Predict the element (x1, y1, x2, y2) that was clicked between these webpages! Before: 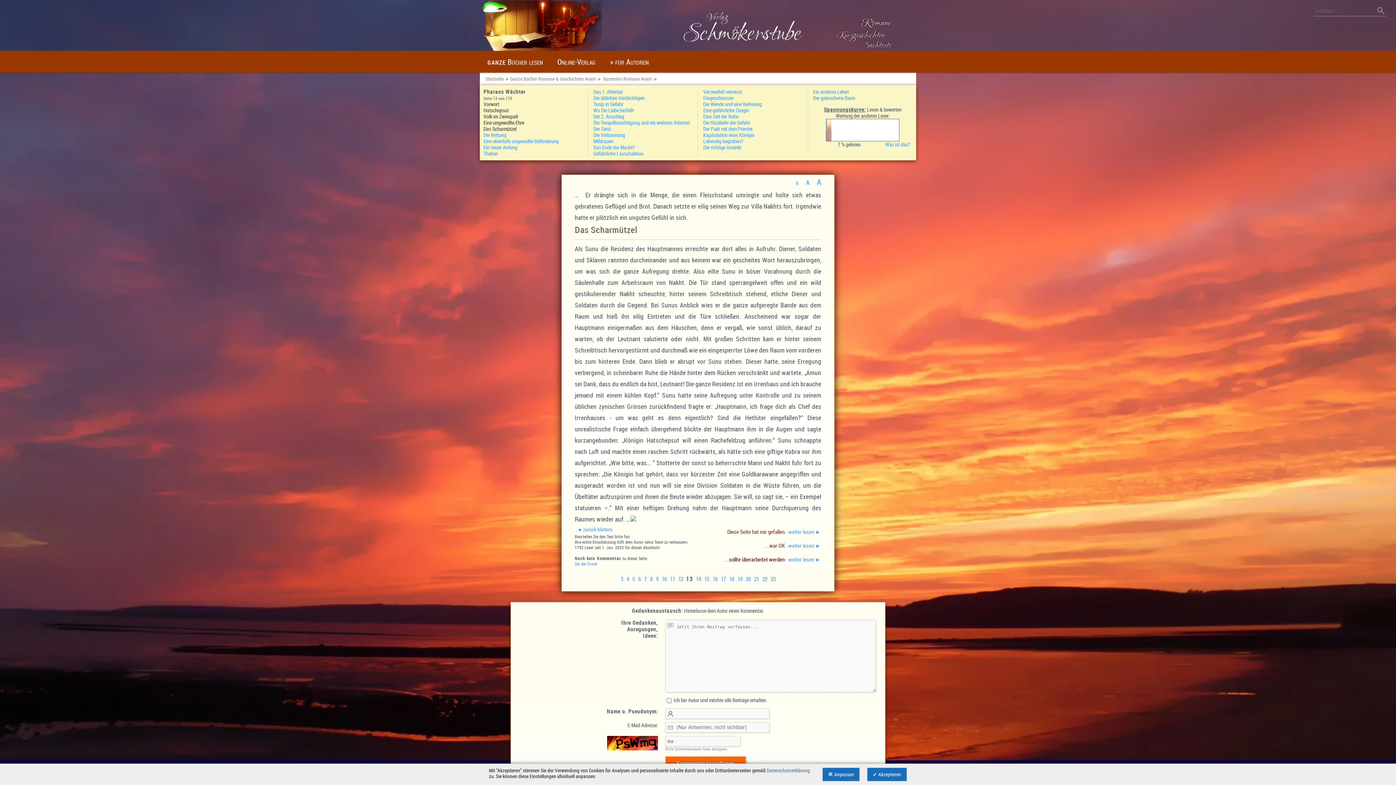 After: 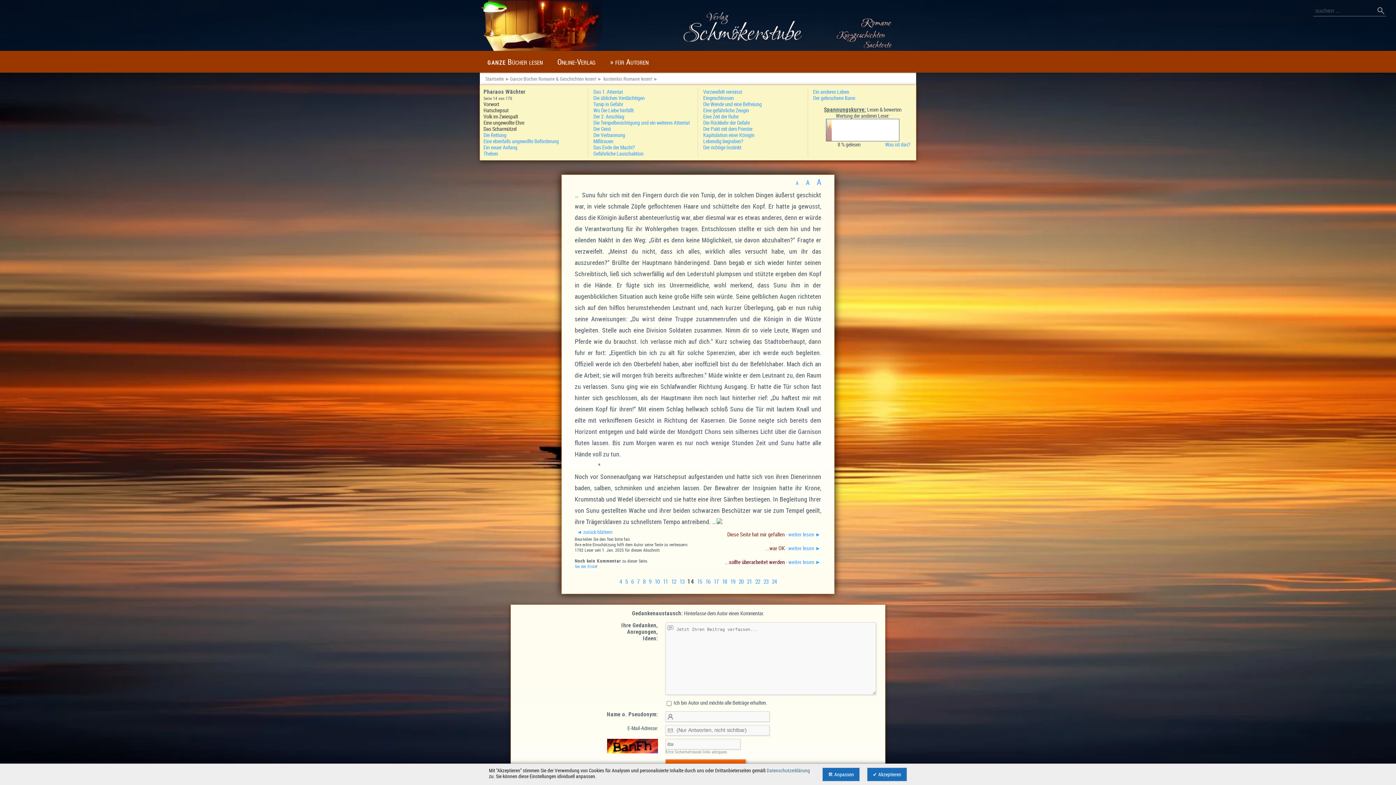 Action: label: ...war OK - weiter lesen ► bbox: (765, 542, 821, 549)